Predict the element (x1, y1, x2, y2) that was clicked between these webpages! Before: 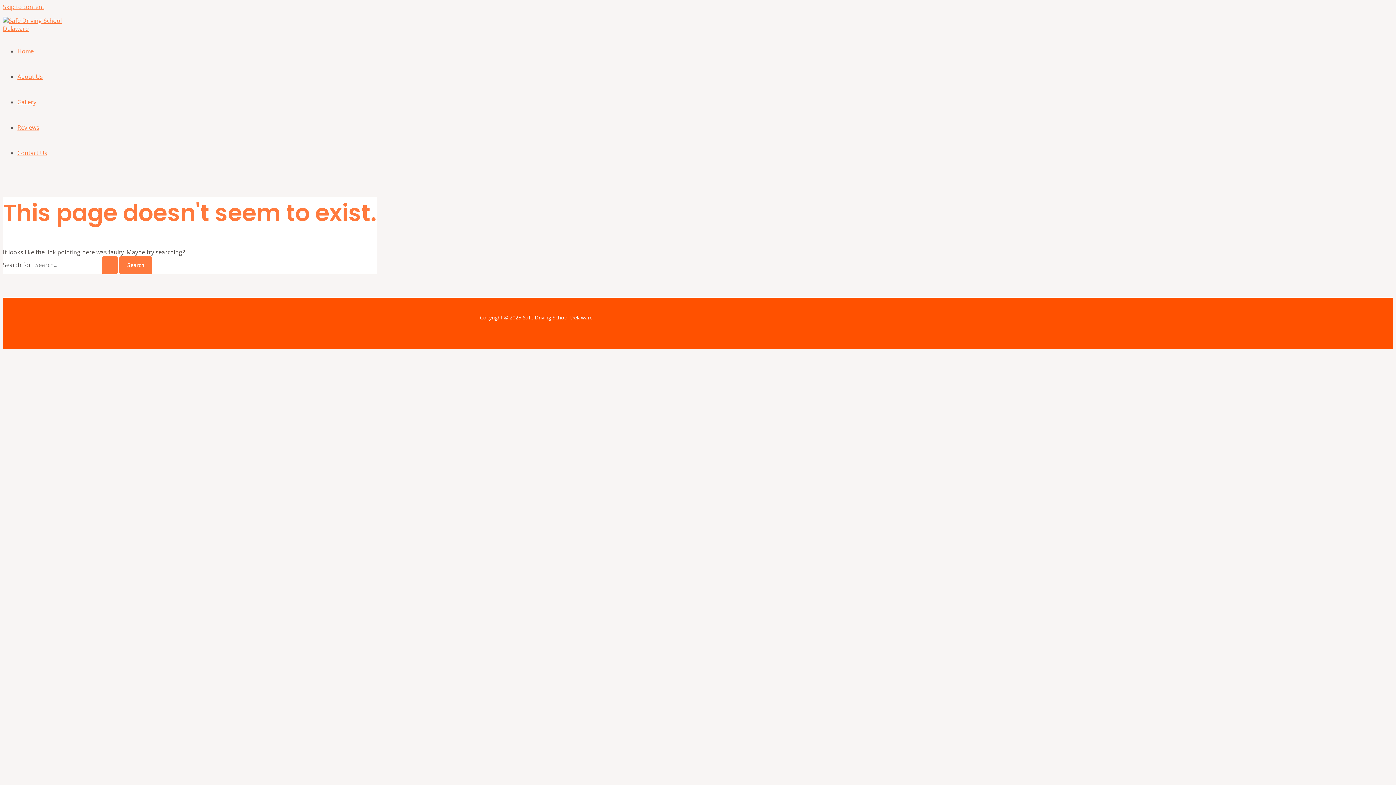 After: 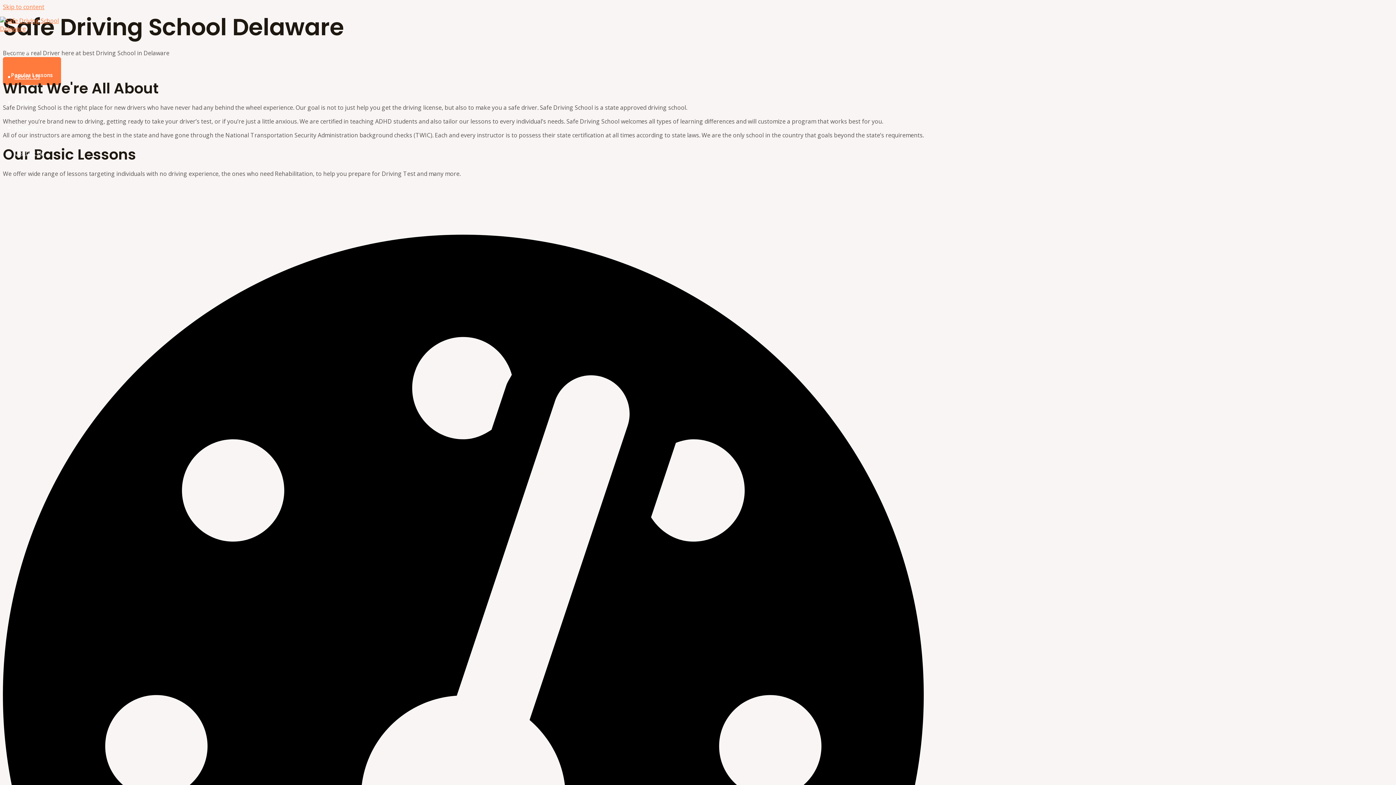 Action: bbox: (2, 24, 68, 32)